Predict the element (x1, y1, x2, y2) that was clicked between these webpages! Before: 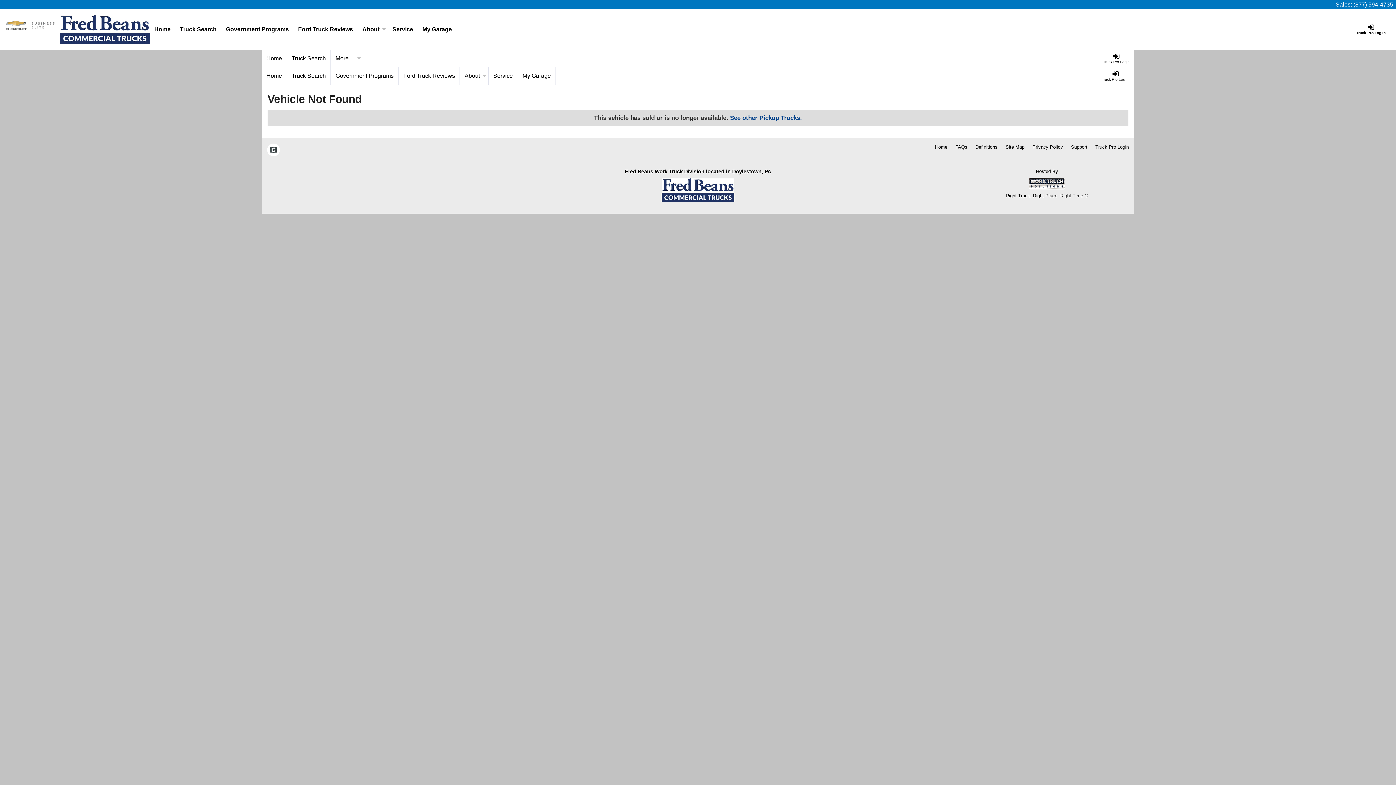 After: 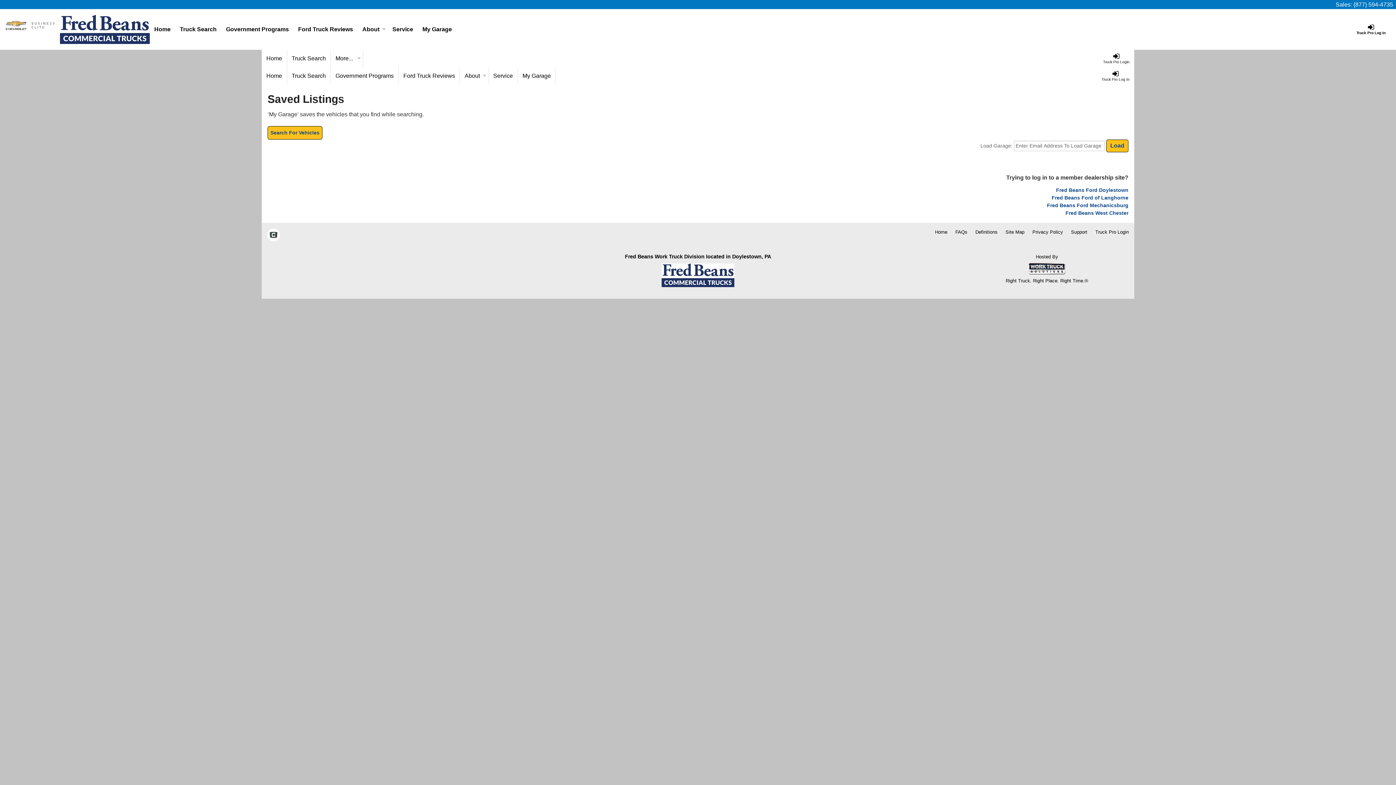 Action: bbox: (518, 67, 556, 84) label: My Garage